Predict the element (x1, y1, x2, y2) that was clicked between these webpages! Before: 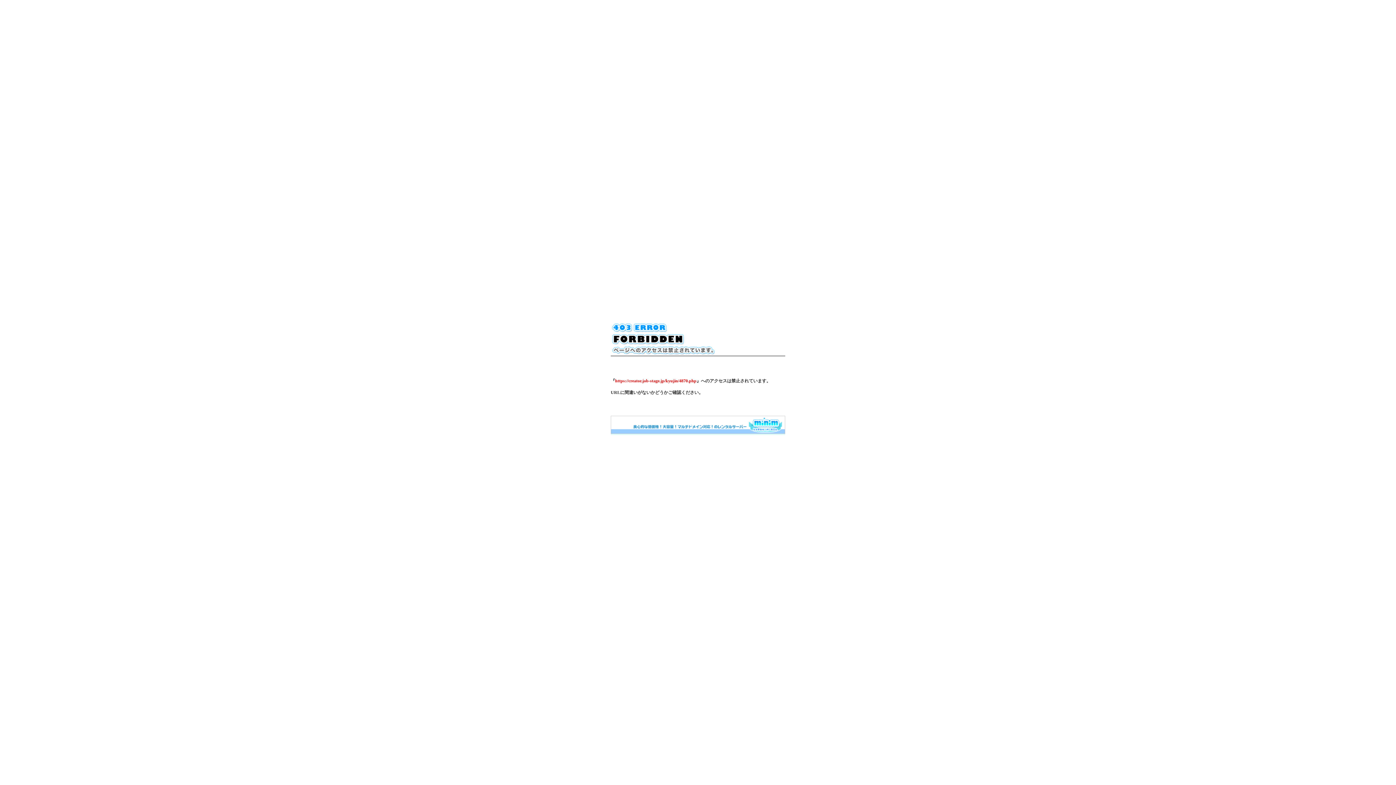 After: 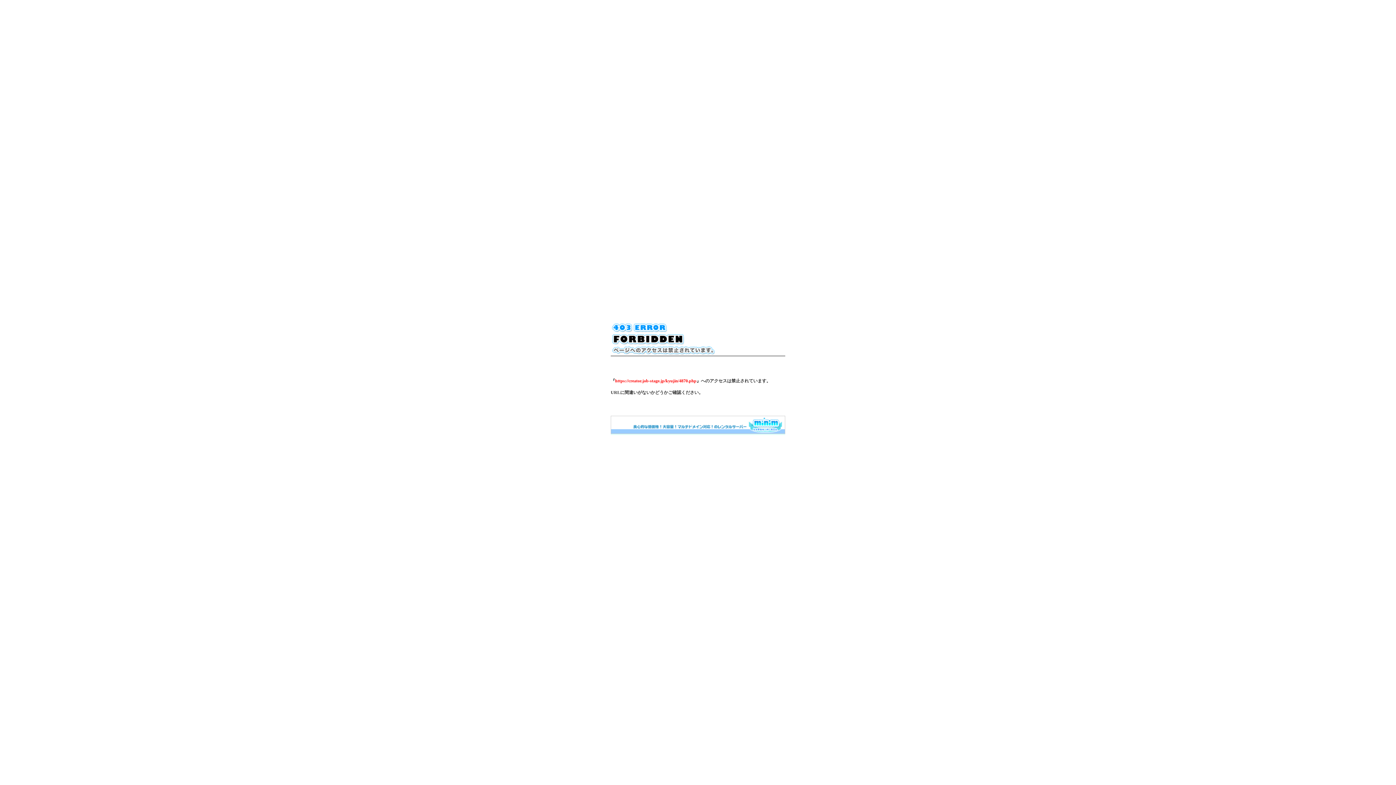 Action: bbox: (610, 430, 785, 435)